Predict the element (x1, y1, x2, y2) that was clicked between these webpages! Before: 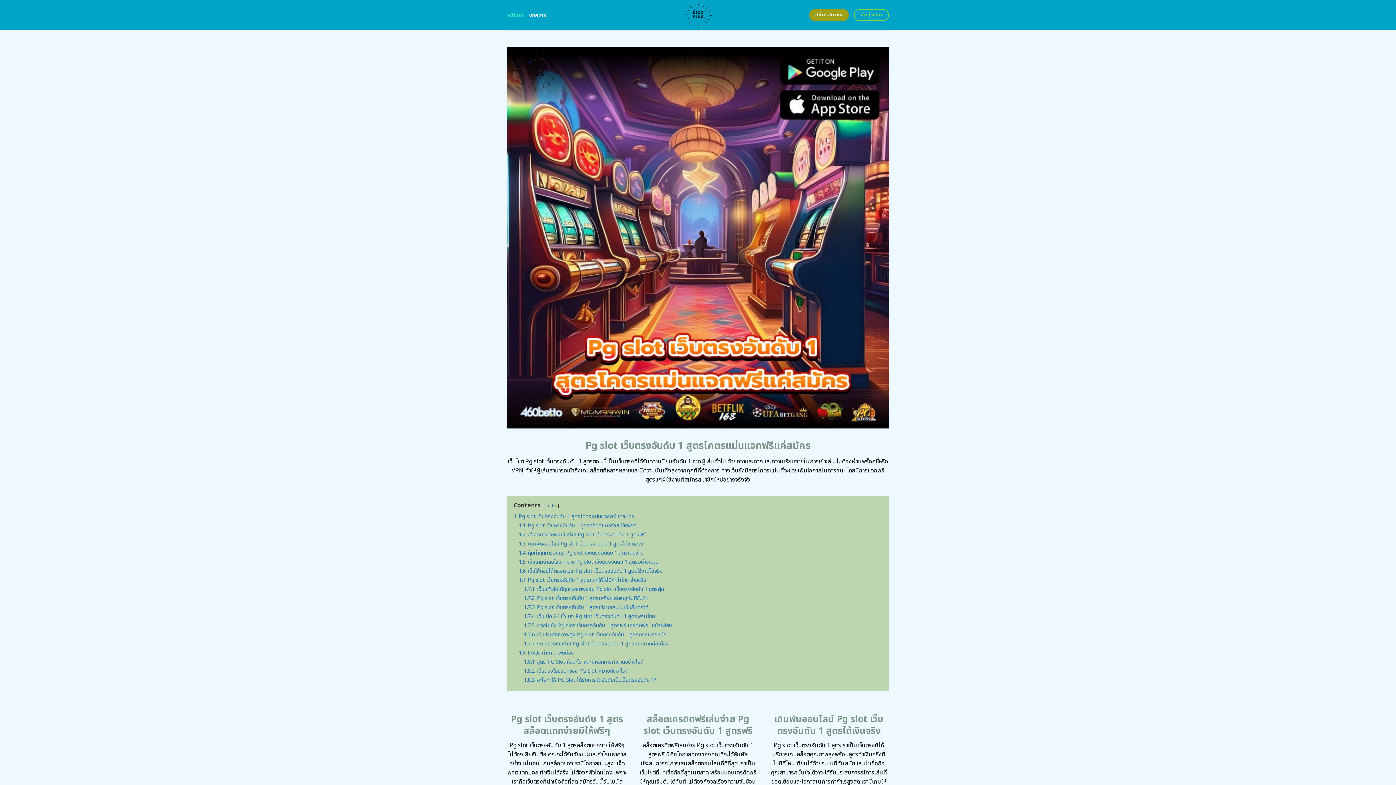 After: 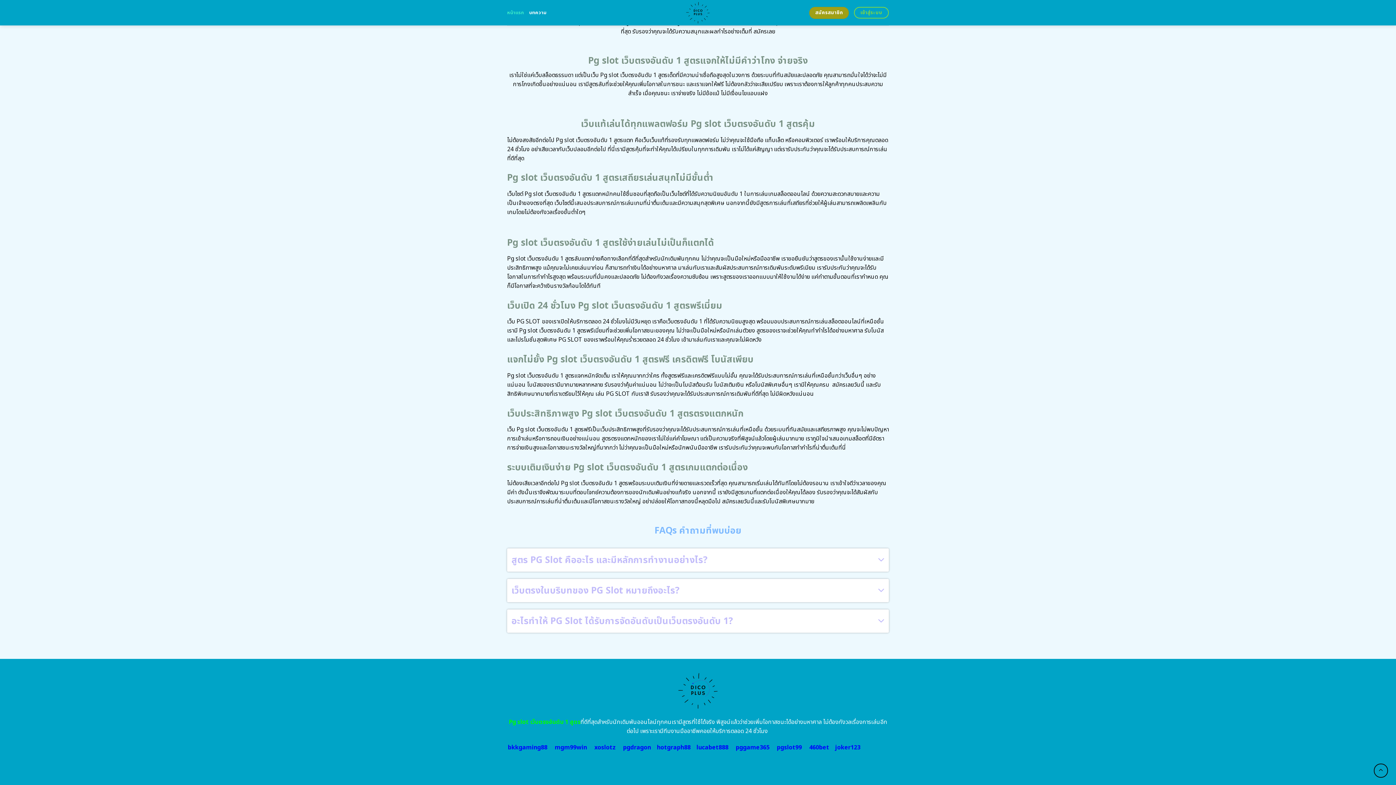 Action: bbox: (524, 676, 656, 684) label: 1.8.3 อะไรทำให้ PG Slot ได้รับการจัดอันดับเป็นเว็บตรงอันดับ 1?